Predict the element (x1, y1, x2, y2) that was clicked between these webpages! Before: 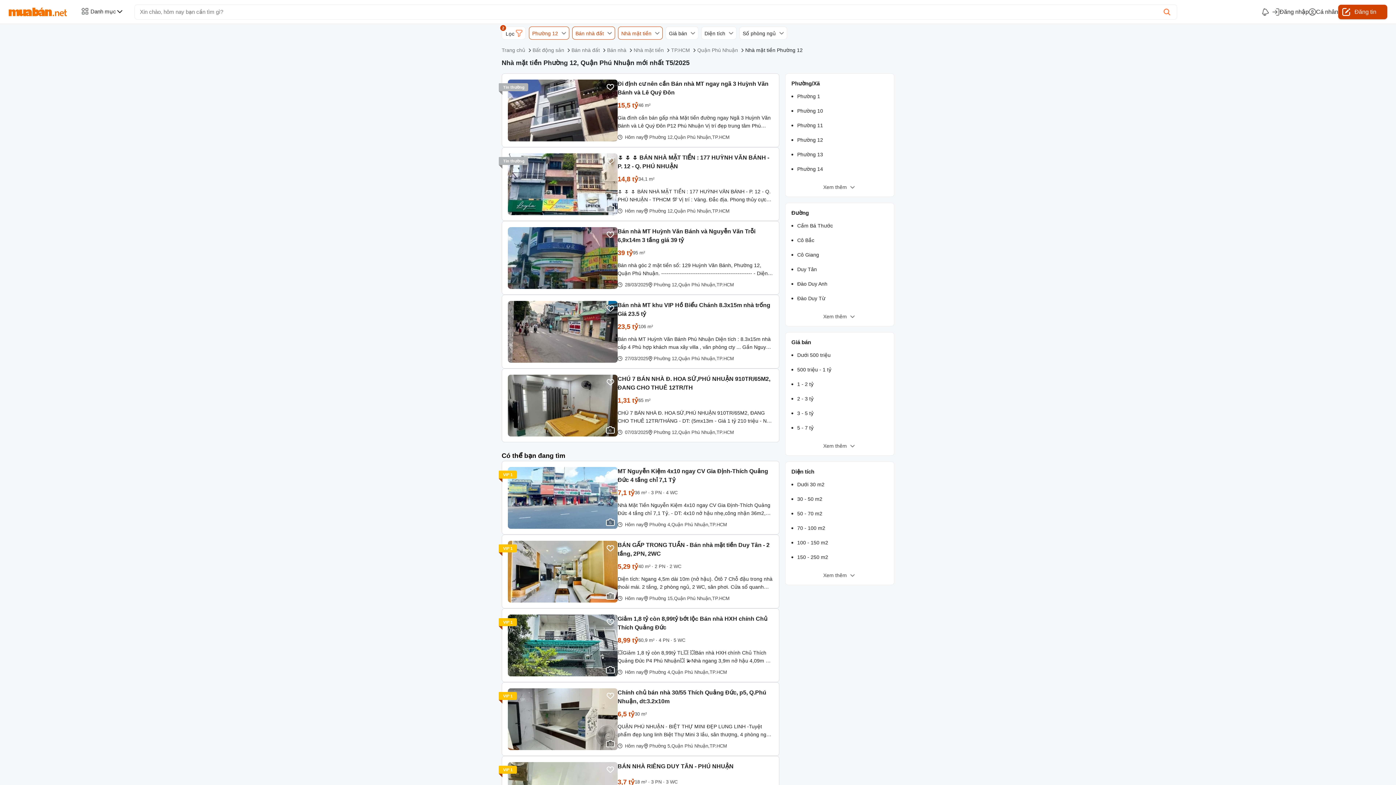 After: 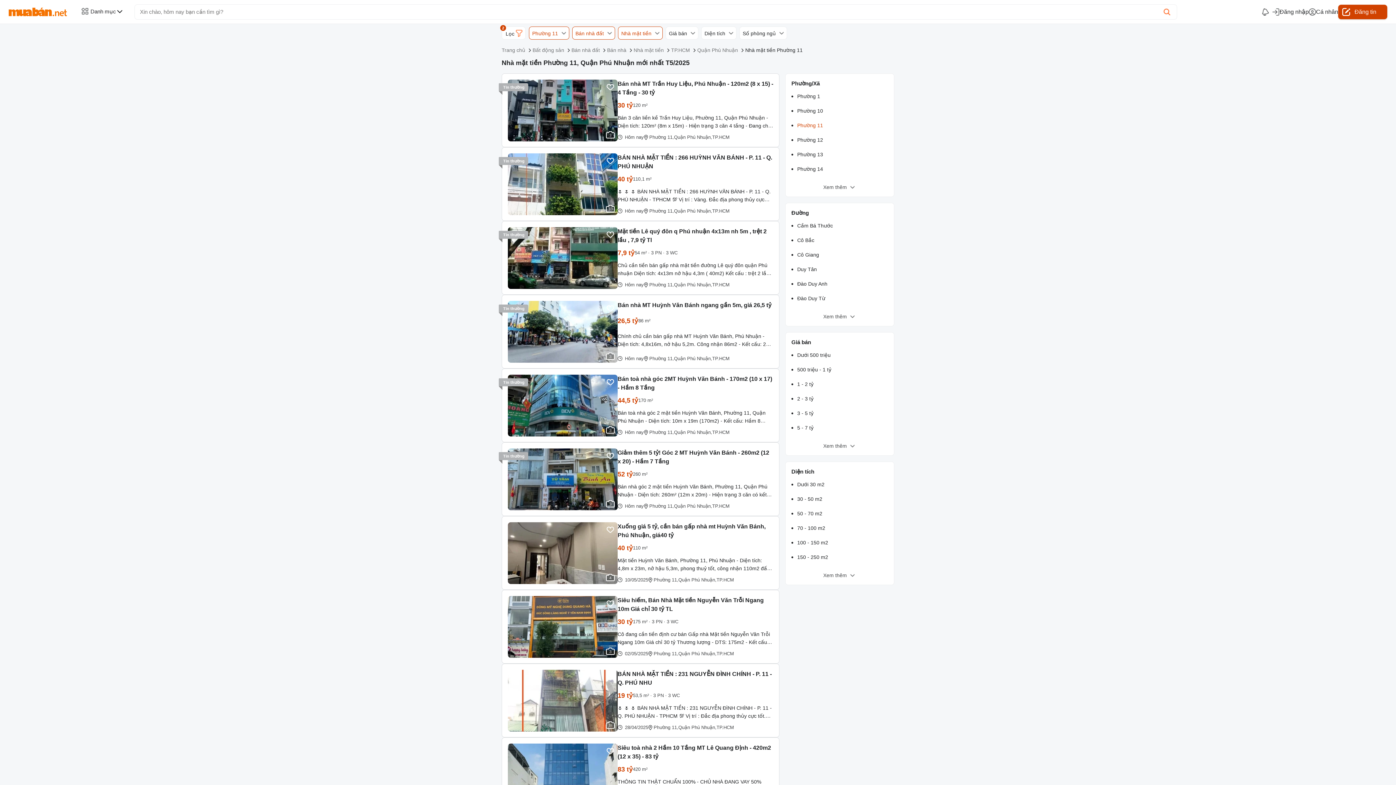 Action: bbox: (797, 119, 888, 131) label: Phường 11